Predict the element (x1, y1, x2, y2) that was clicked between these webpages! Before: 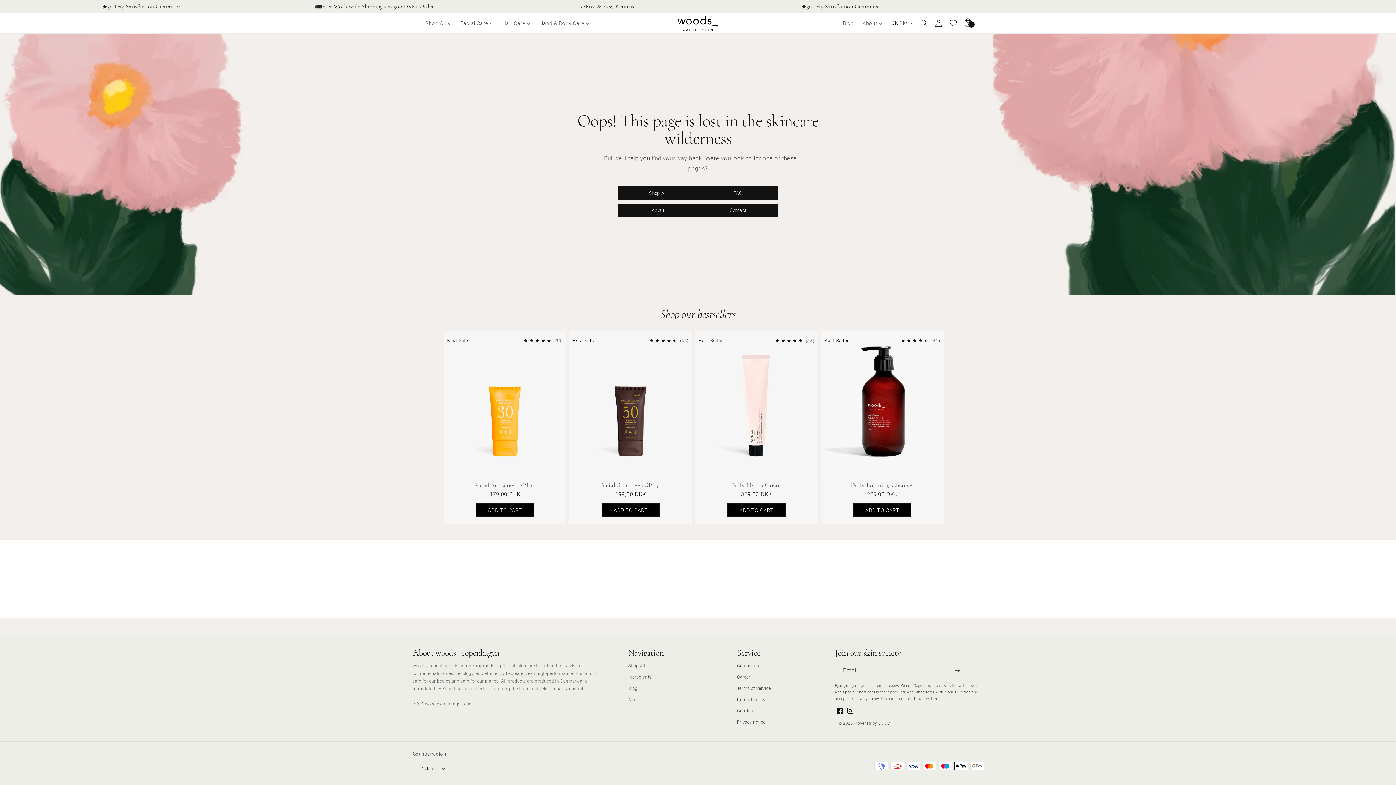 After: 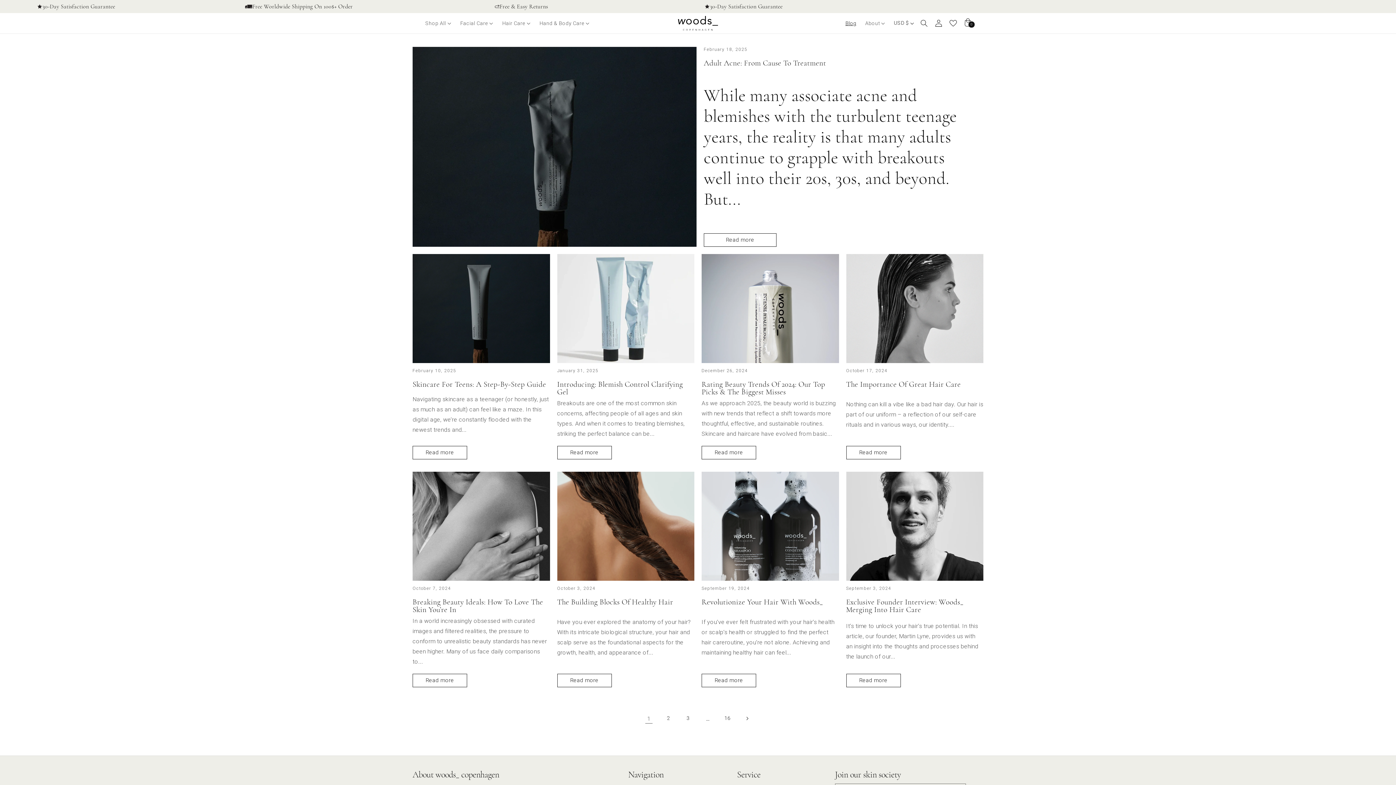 Action: label: Blog bbox: (628, 682, 637, 694)